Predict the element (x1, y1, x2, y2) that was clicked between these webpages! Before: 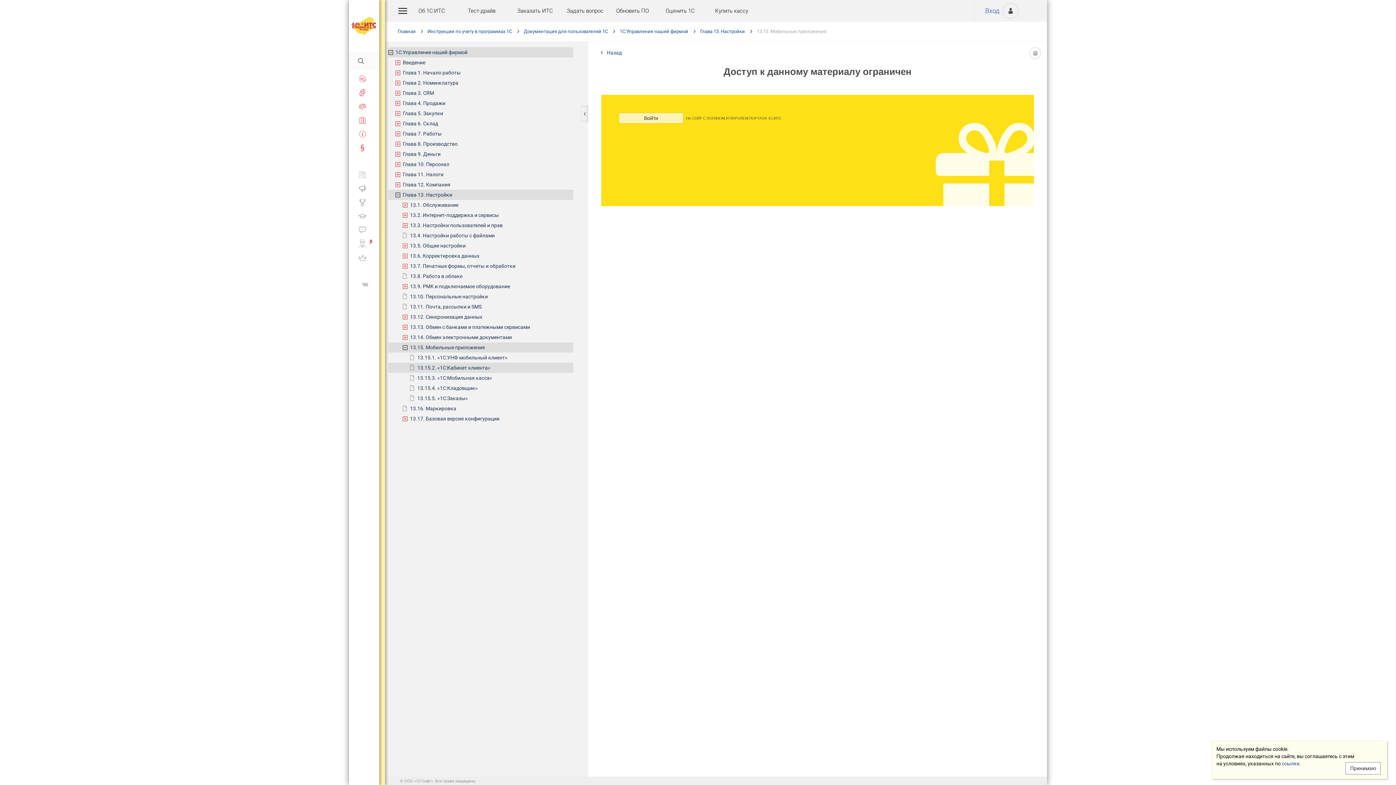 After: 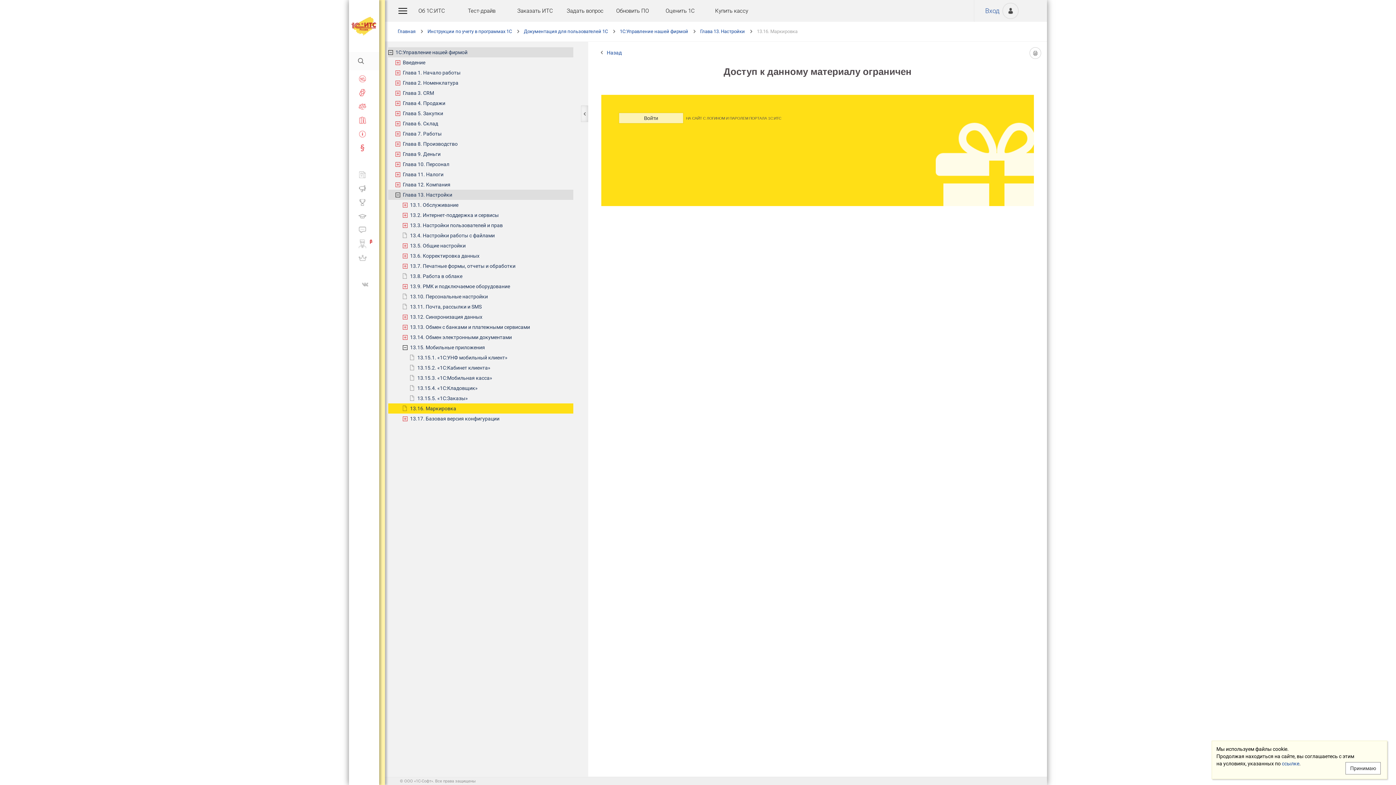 Action: label: 13.16. Маркировка bbox: (410, 403, 573, 413)